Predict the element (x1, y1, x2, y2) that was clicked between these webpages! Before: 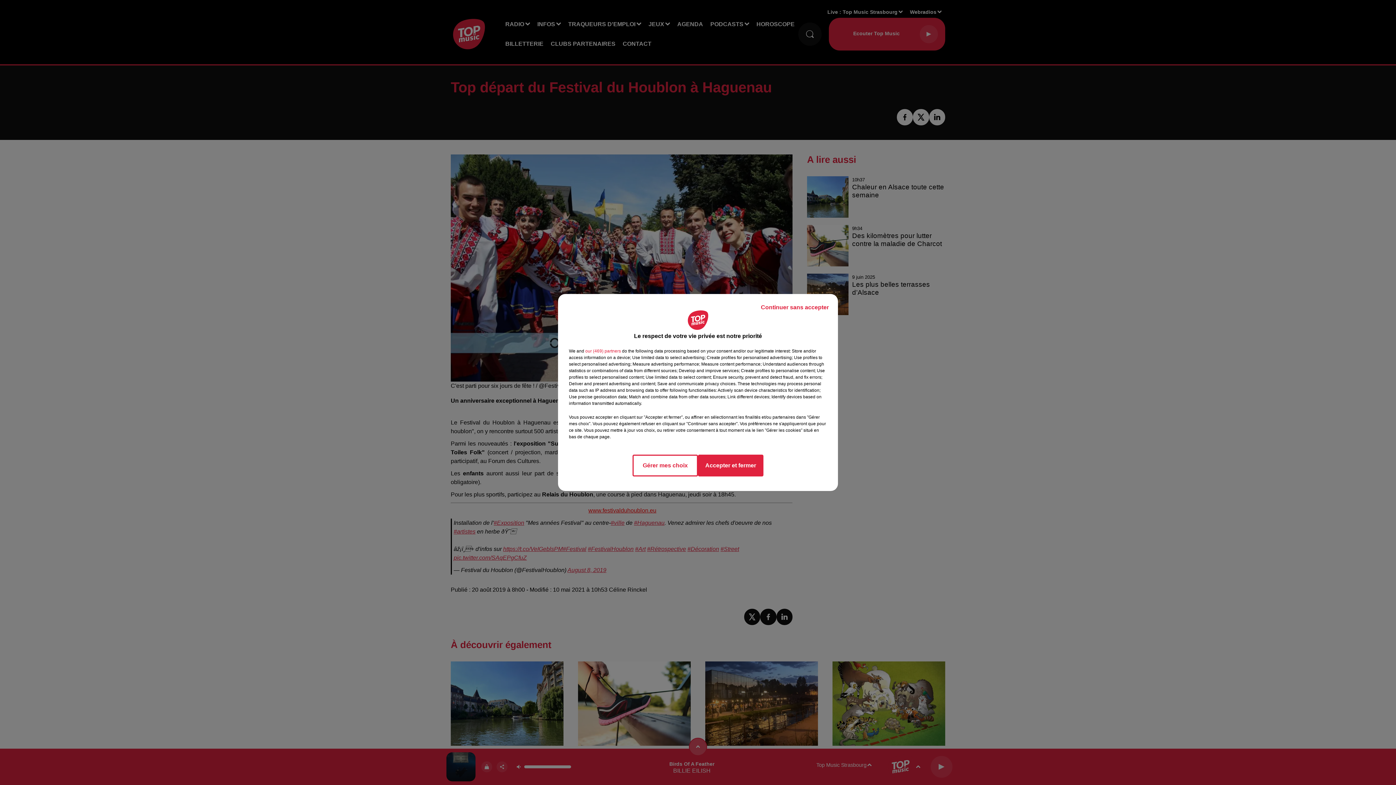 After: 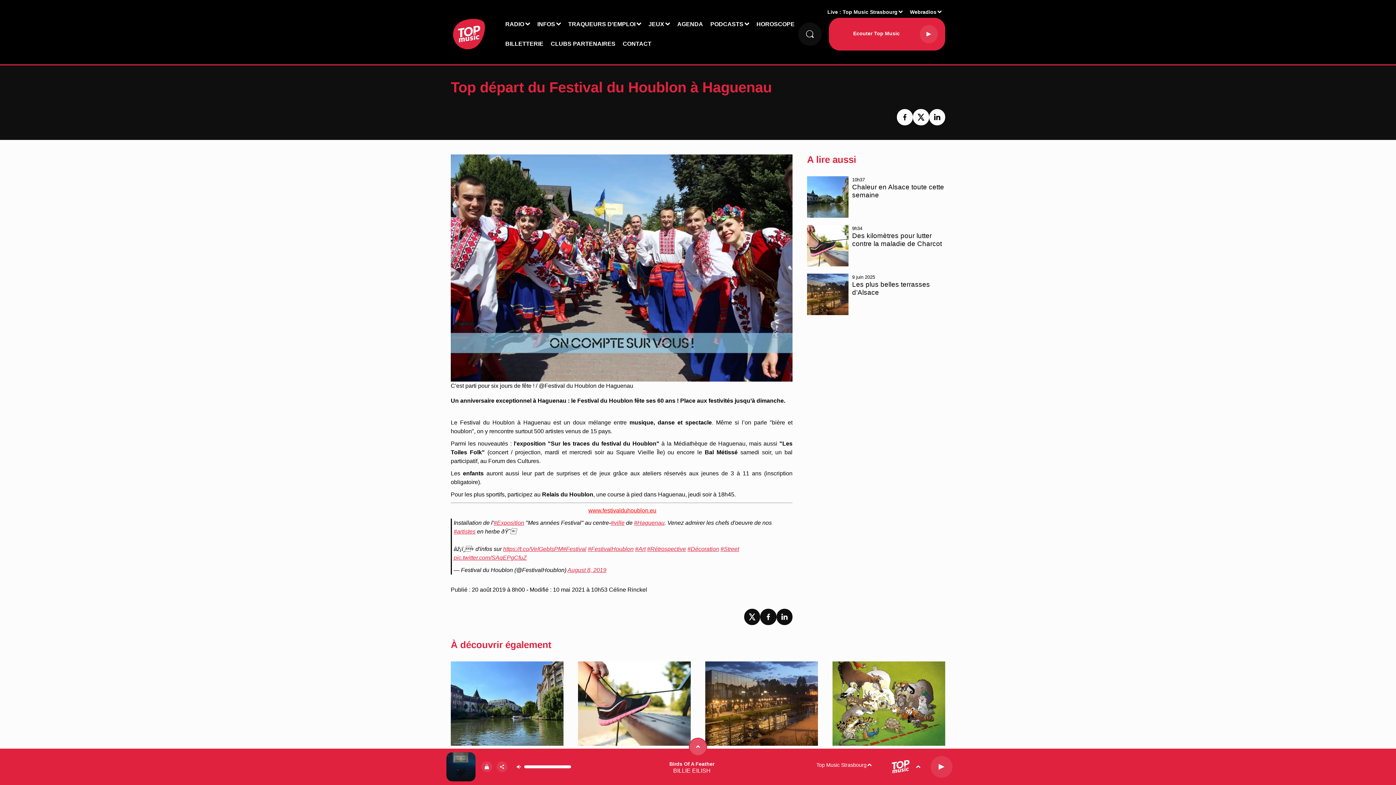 Action: bbox: (755, 297, 834, 317) label: Continuer sans accepter